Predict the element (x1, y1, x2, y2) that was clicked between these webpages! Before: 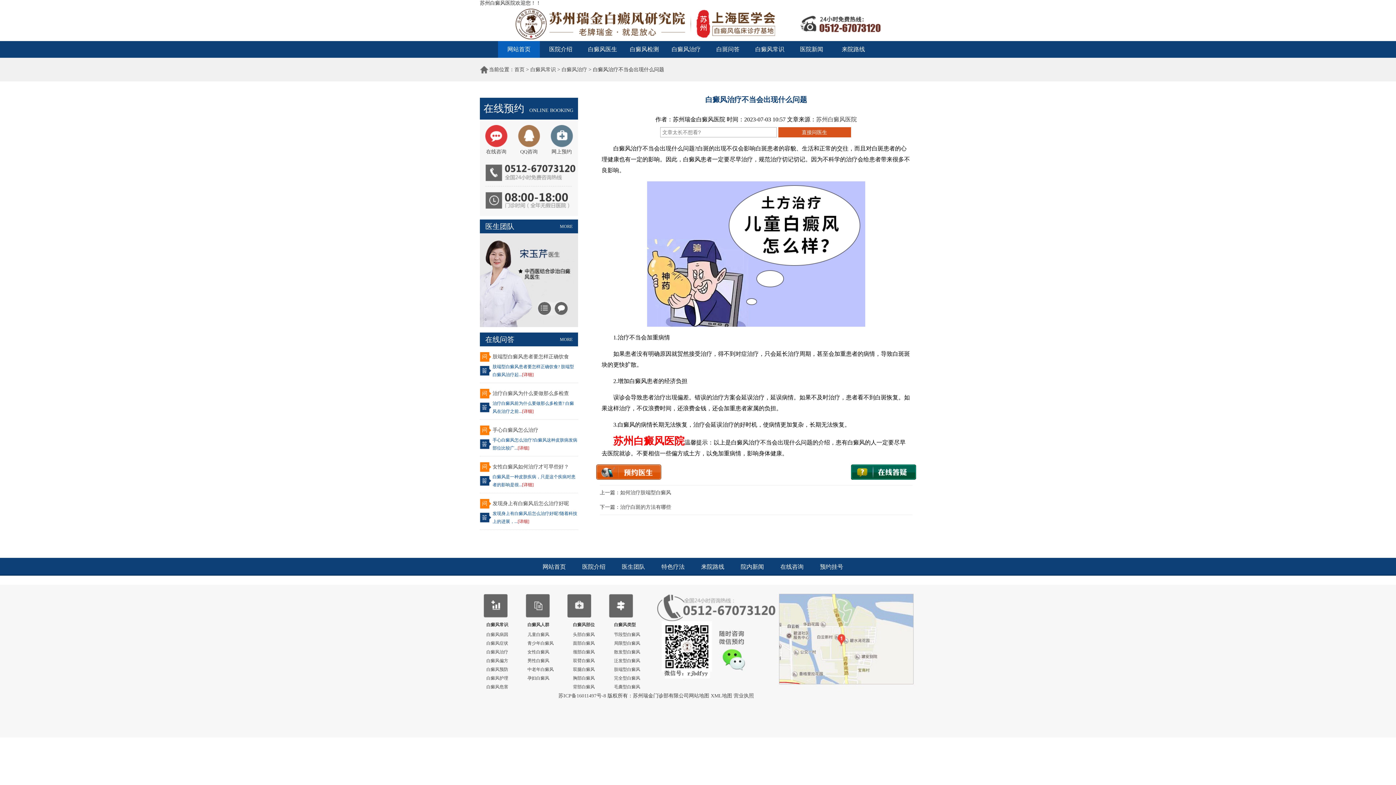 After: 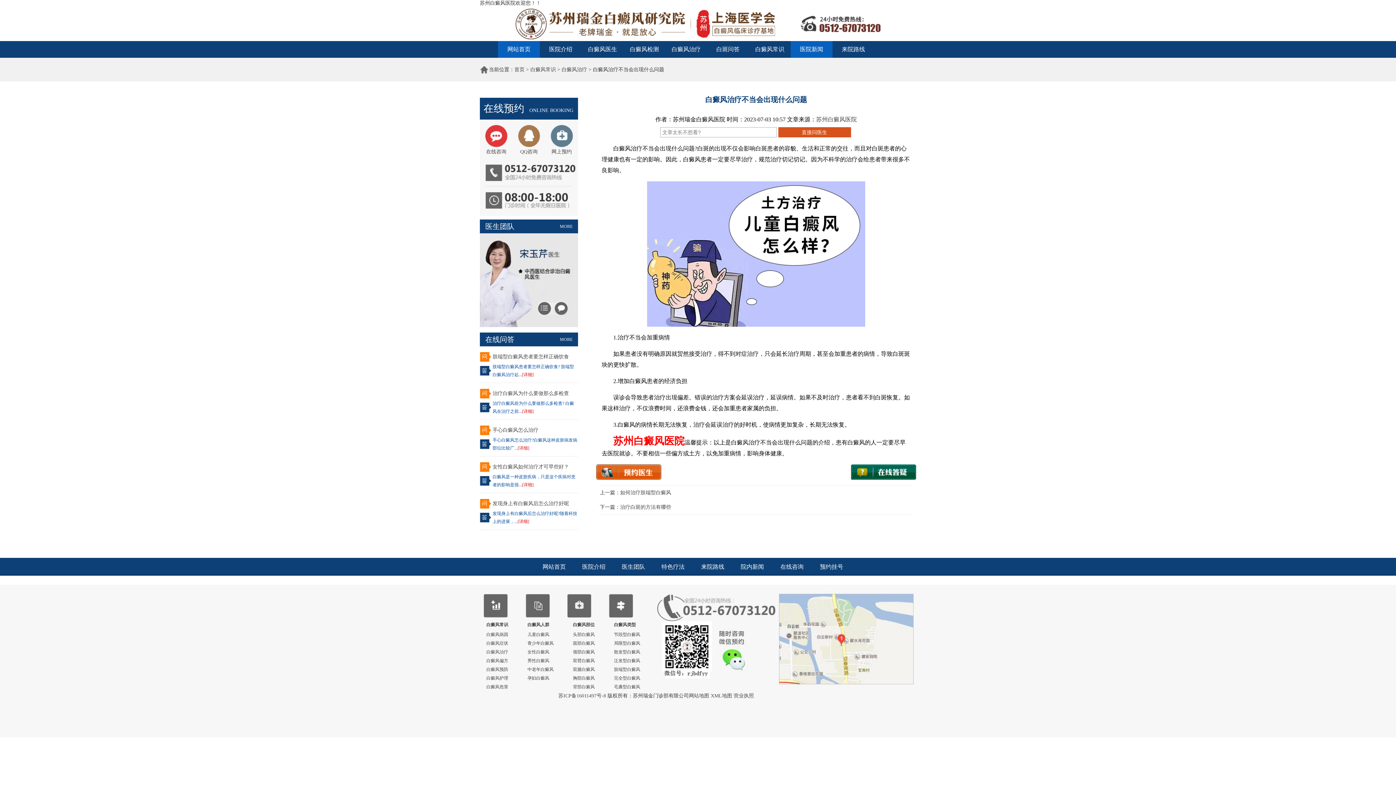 Action: label: 医院新闻 bbox: (790, 41, 832, 57)